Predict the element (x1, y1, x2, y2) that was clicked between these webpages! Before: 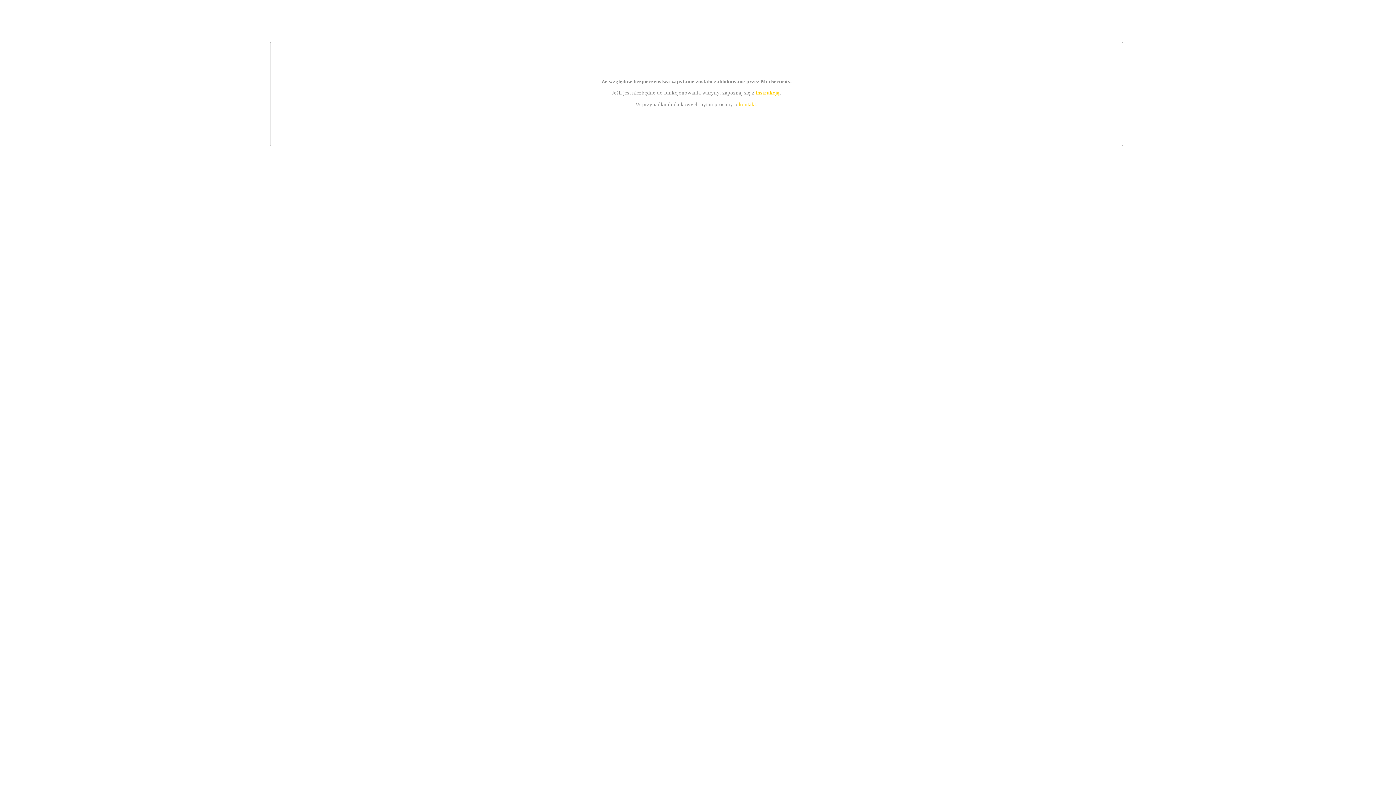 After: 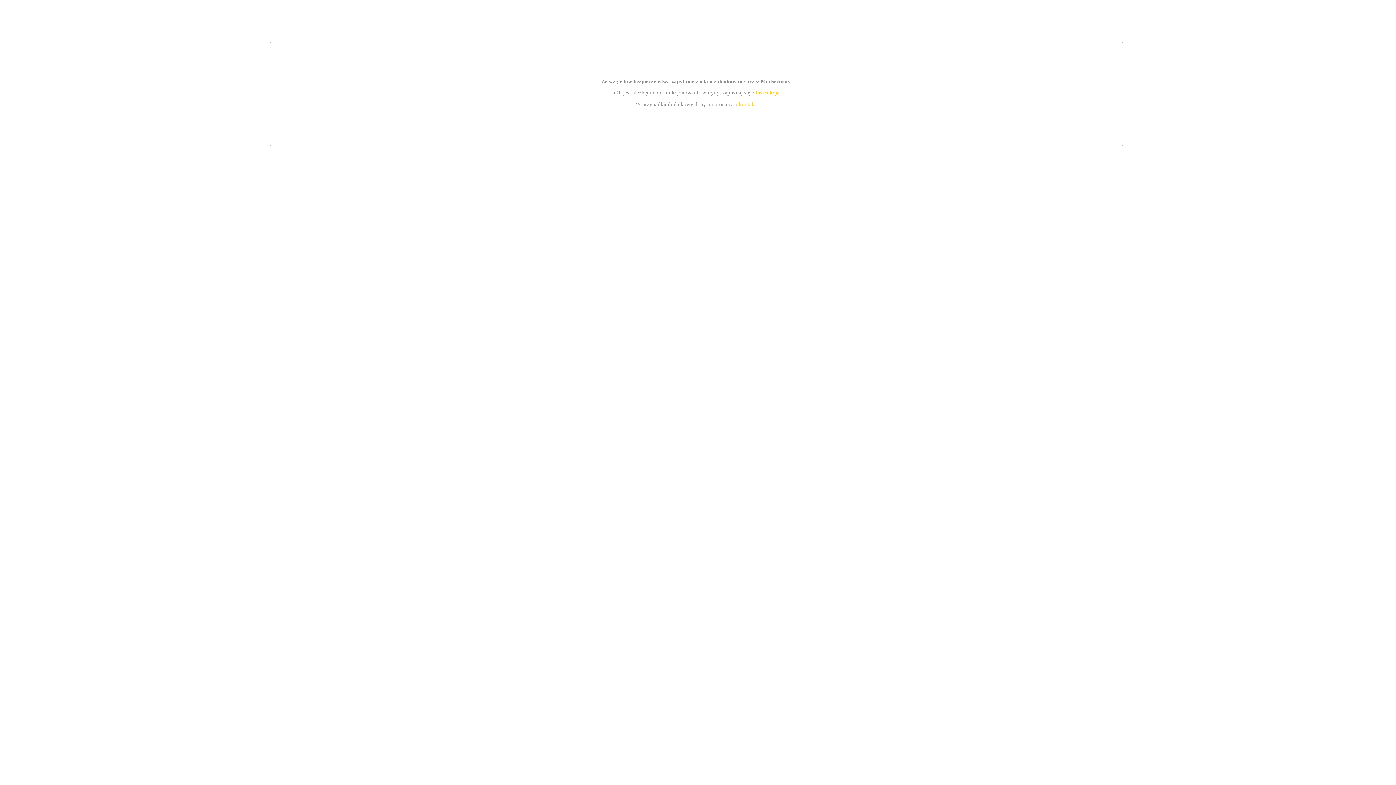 Action: label: kontakt bbox: (739, 101, 756, 107)